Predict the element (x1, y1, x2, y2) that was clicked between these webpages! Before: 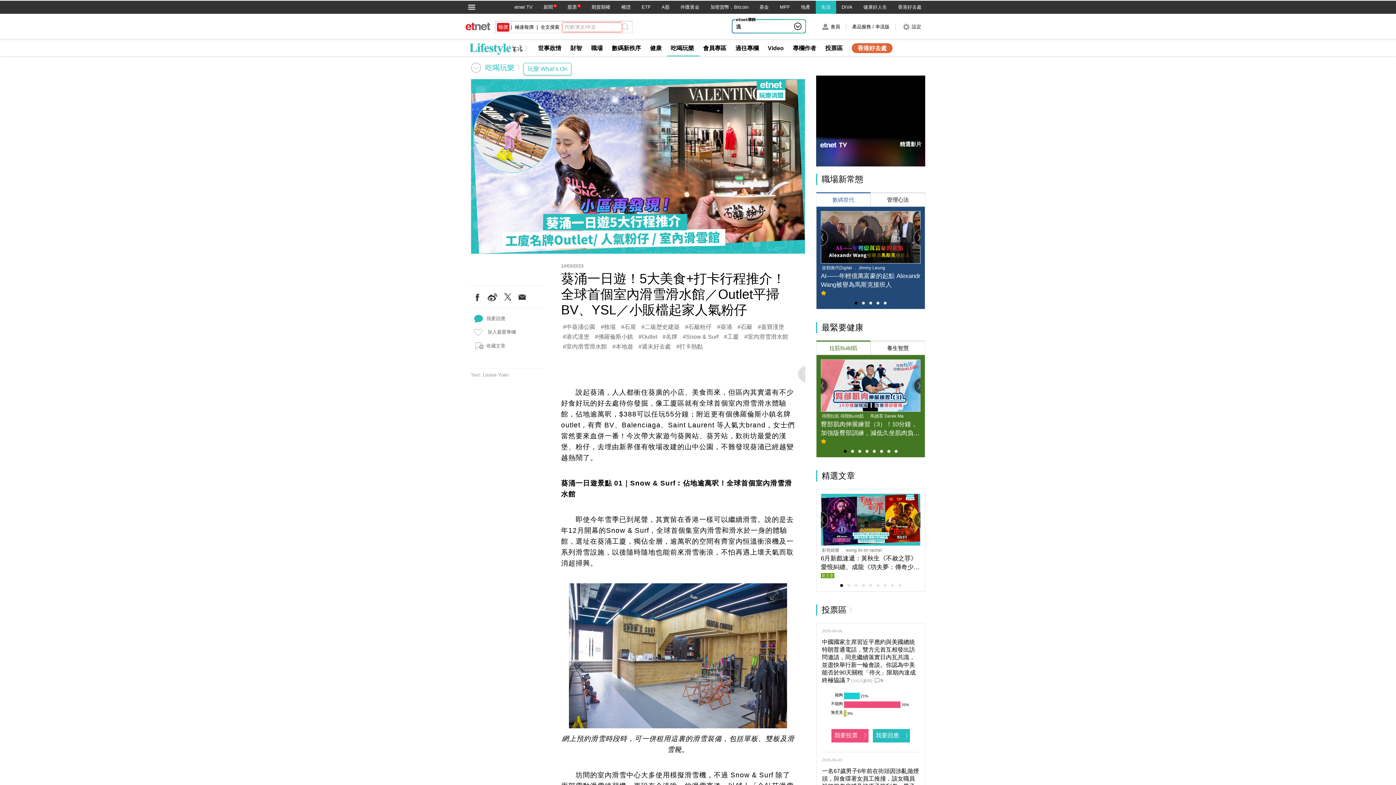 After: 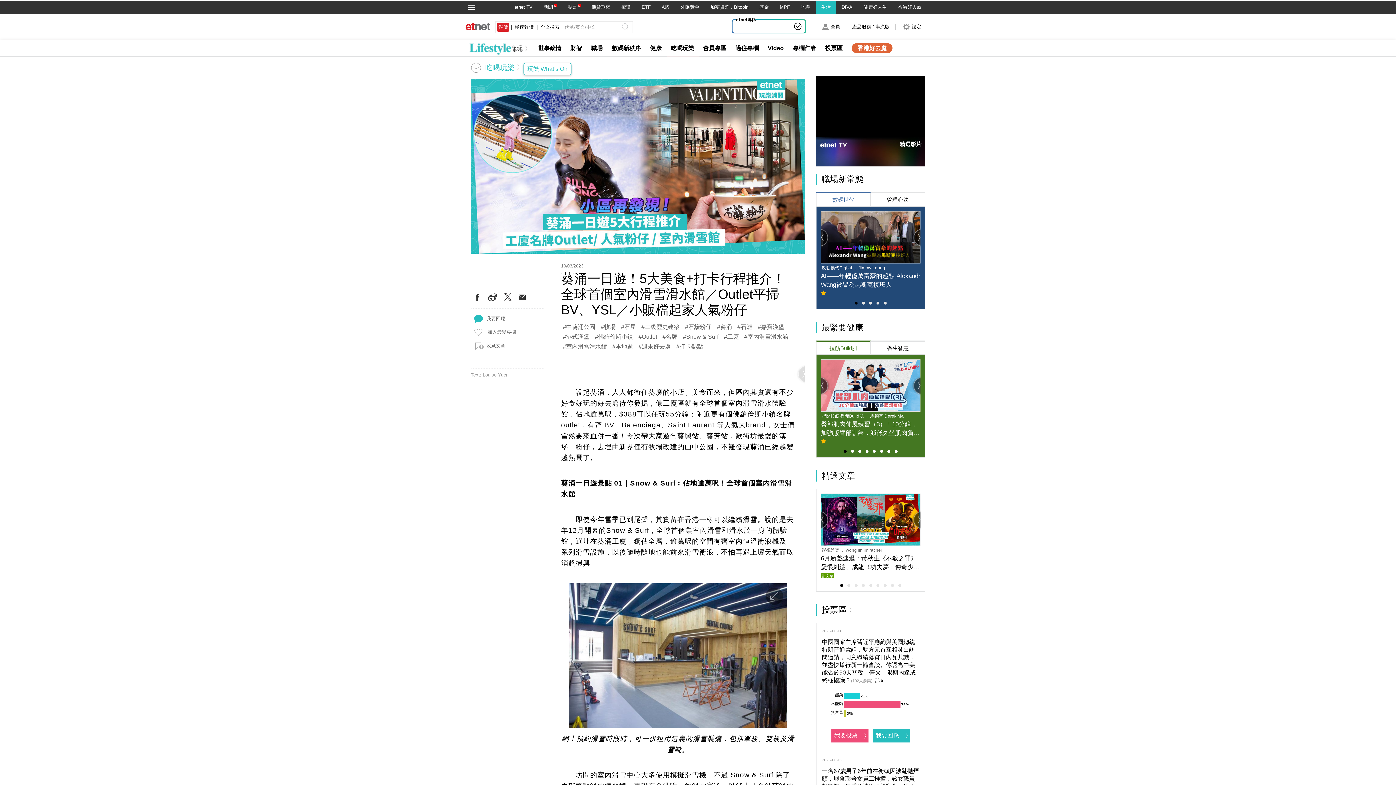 Action: label: 加密貨幣．Bitcoin bbox: (710, 4, 748, 9)